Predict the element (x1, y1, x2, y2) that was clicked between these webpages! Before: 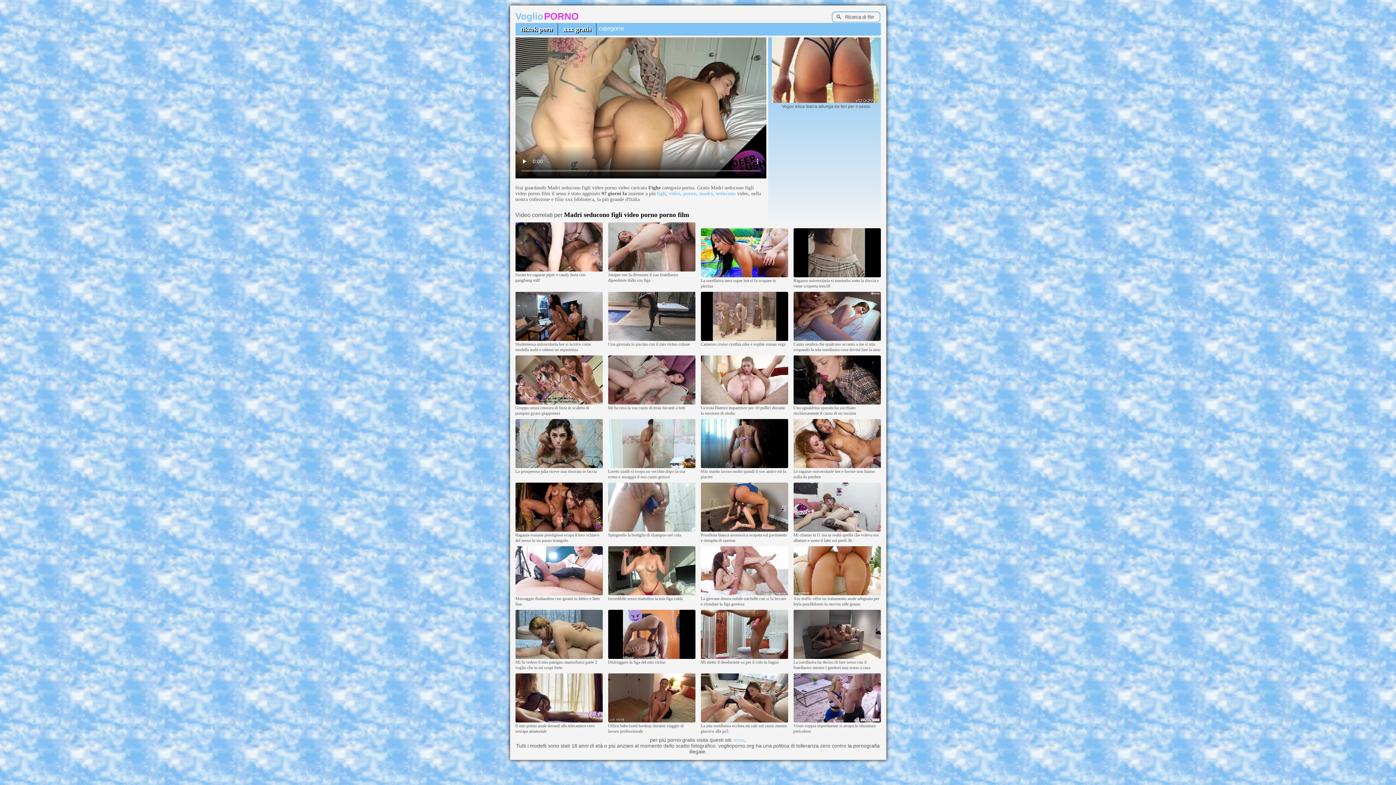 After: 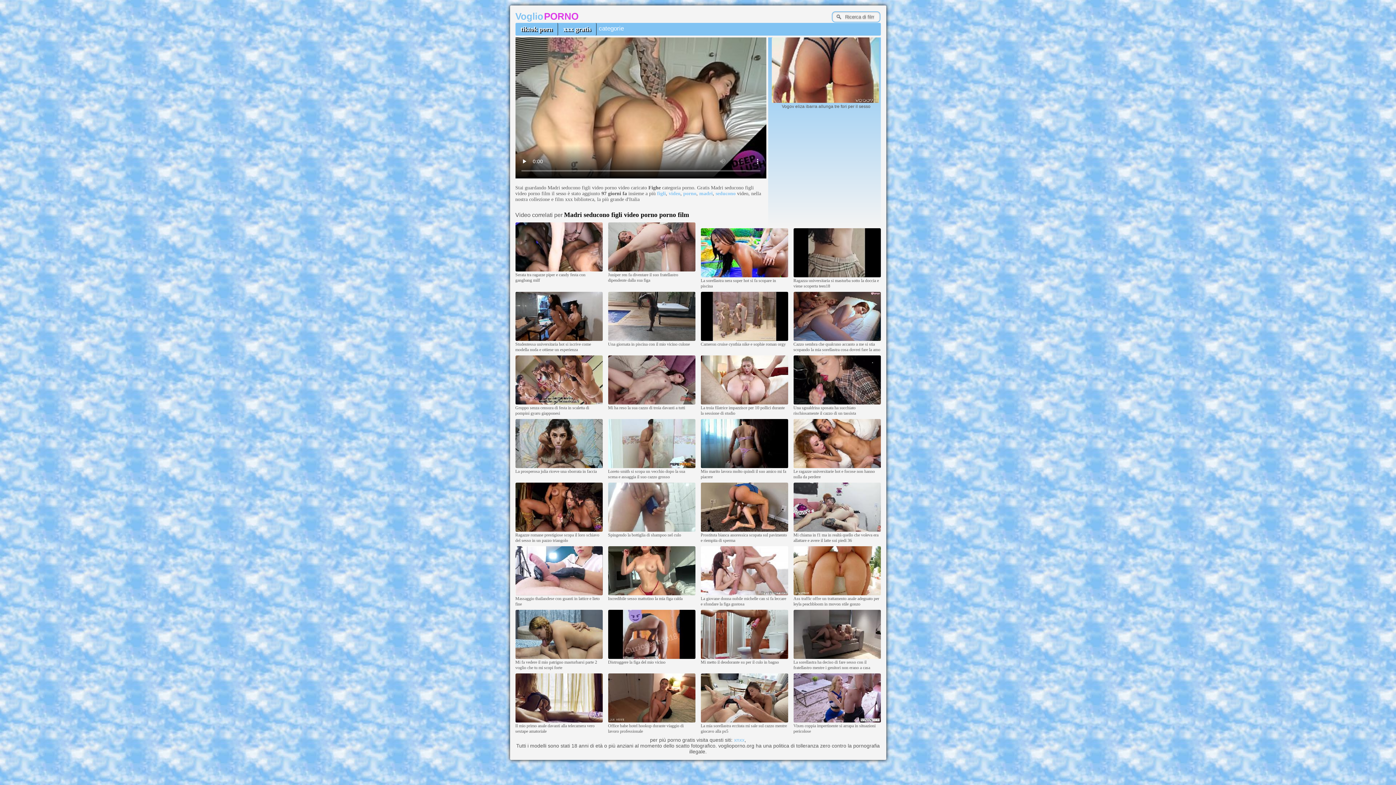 Action: label: xxx gratis bbox: (558, 22, 596, 35)